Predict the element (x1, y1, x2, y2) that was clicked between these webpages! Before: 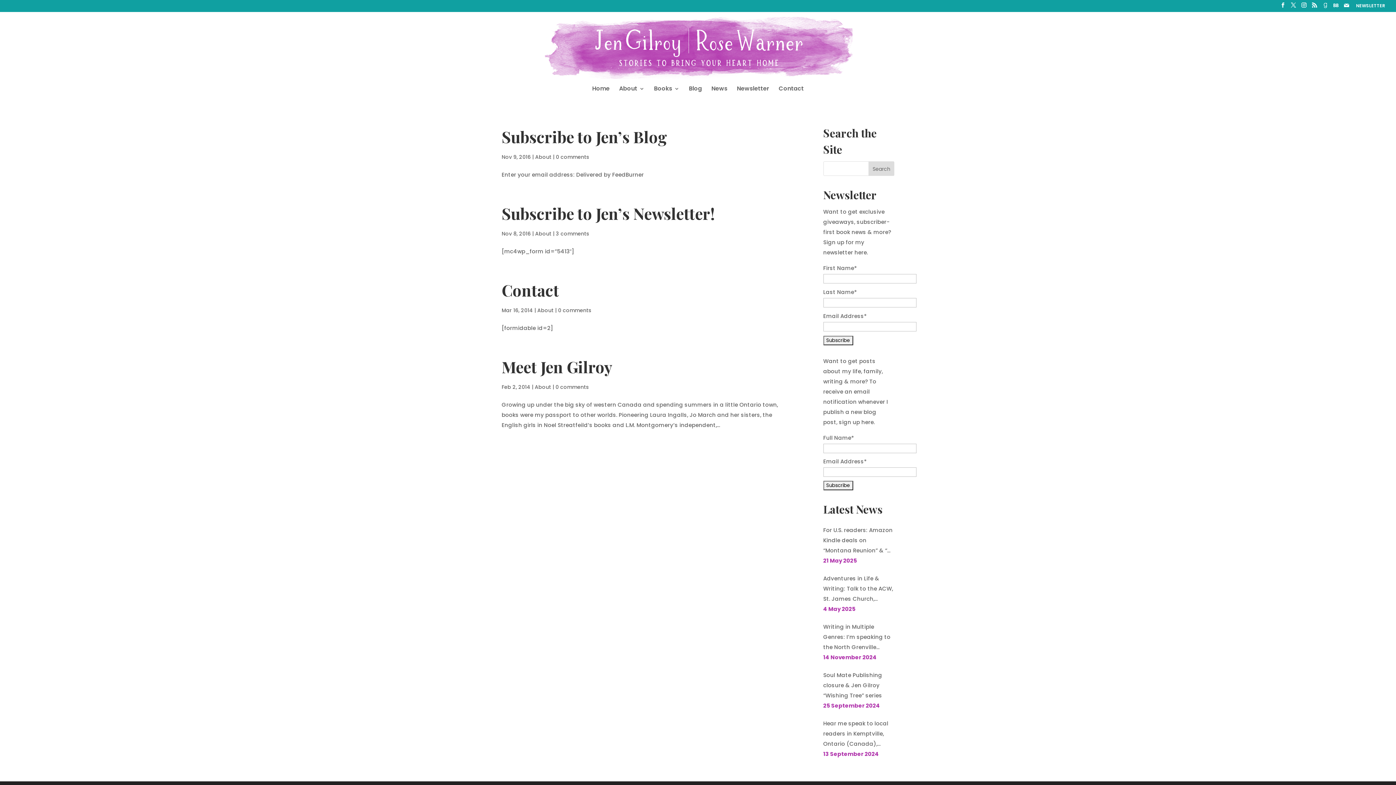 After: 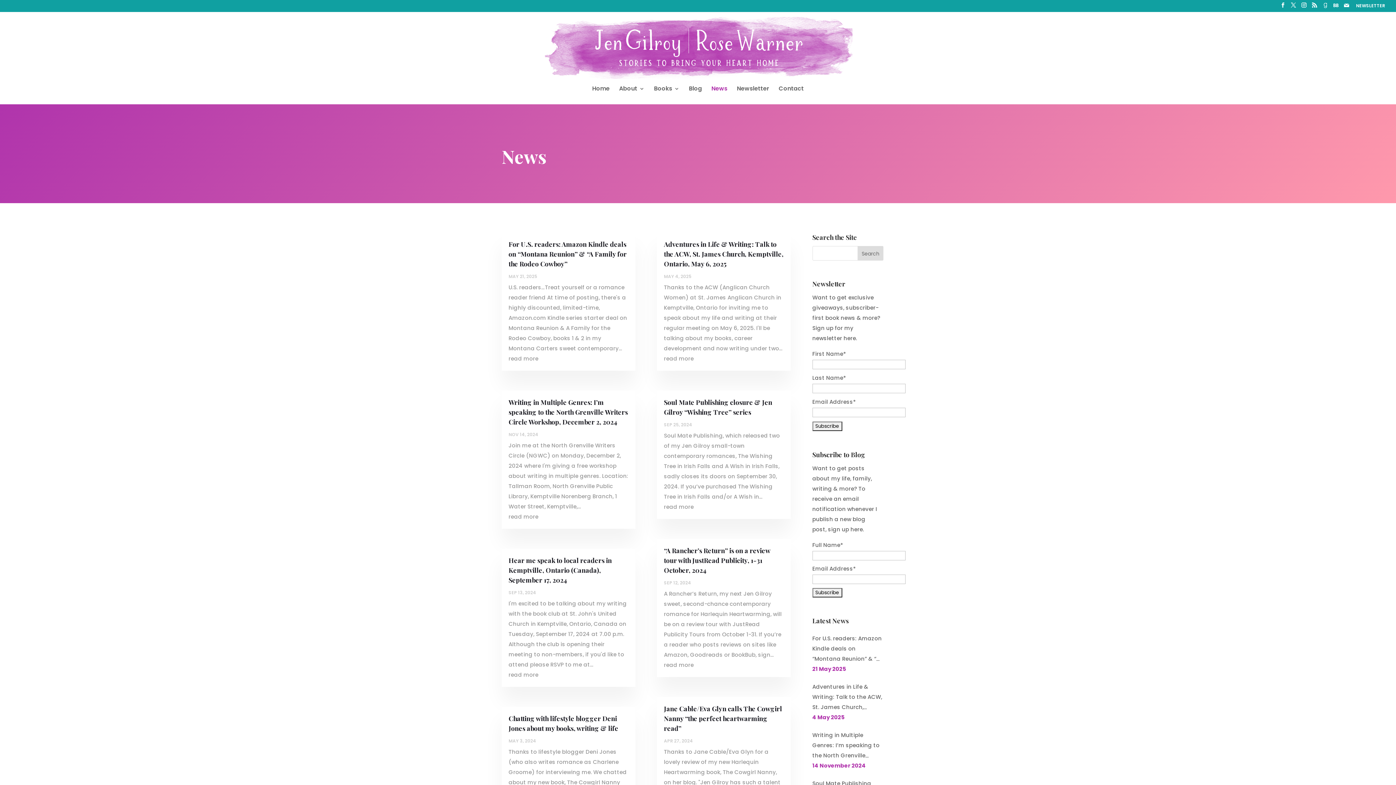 Action: bbox: (711, 86, 727, 104) label: News